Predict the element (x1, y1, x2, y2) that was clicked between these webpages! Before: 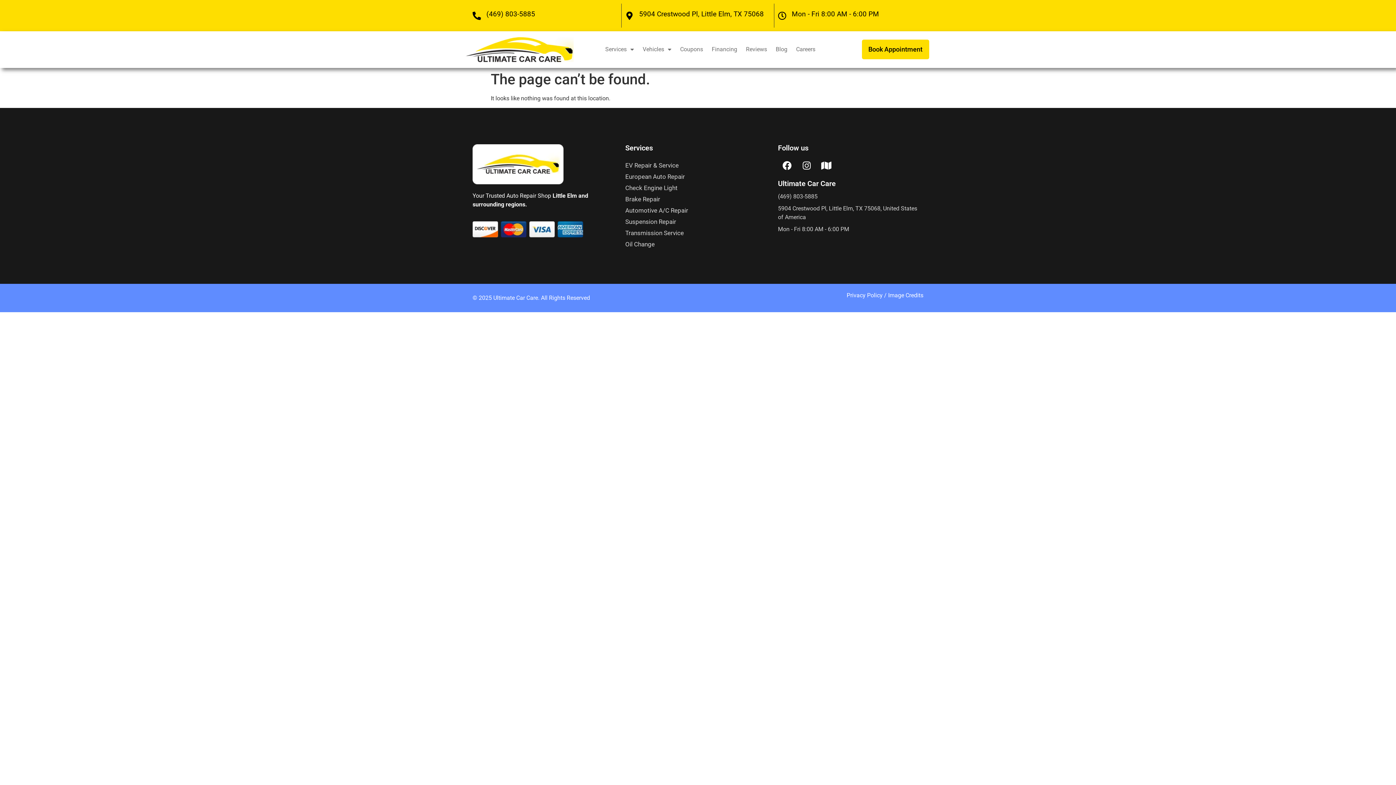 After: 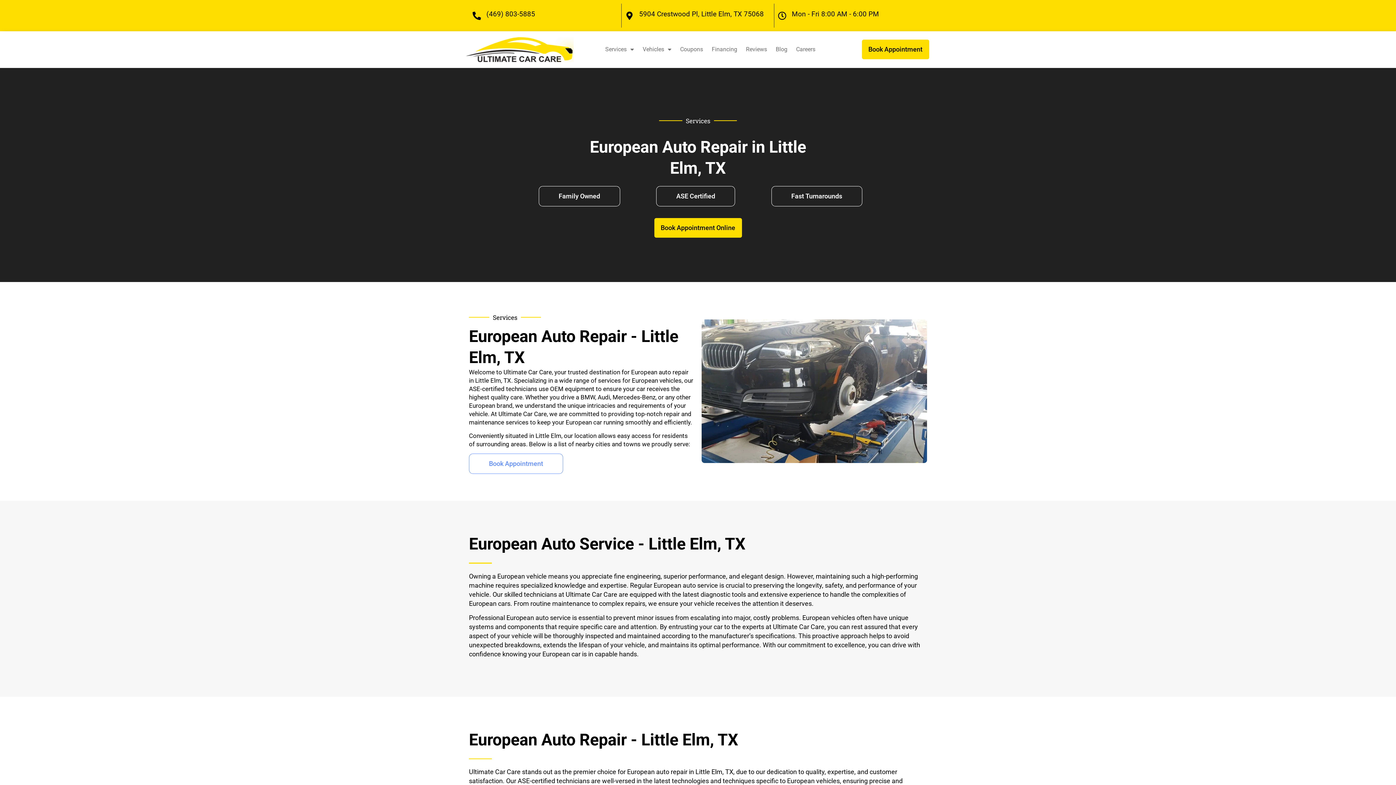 Action: bbox: (625, 173, 685, 180) label: European Auto Repair